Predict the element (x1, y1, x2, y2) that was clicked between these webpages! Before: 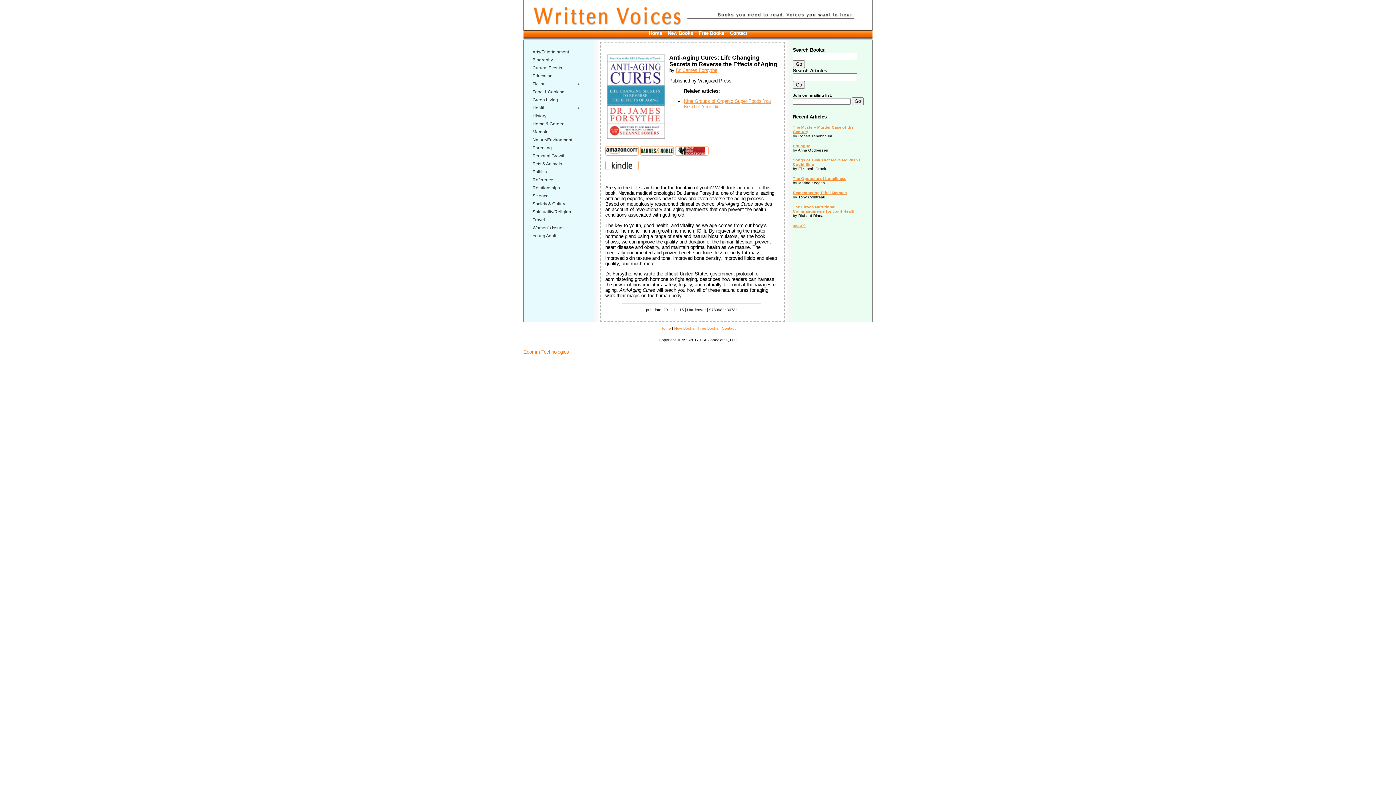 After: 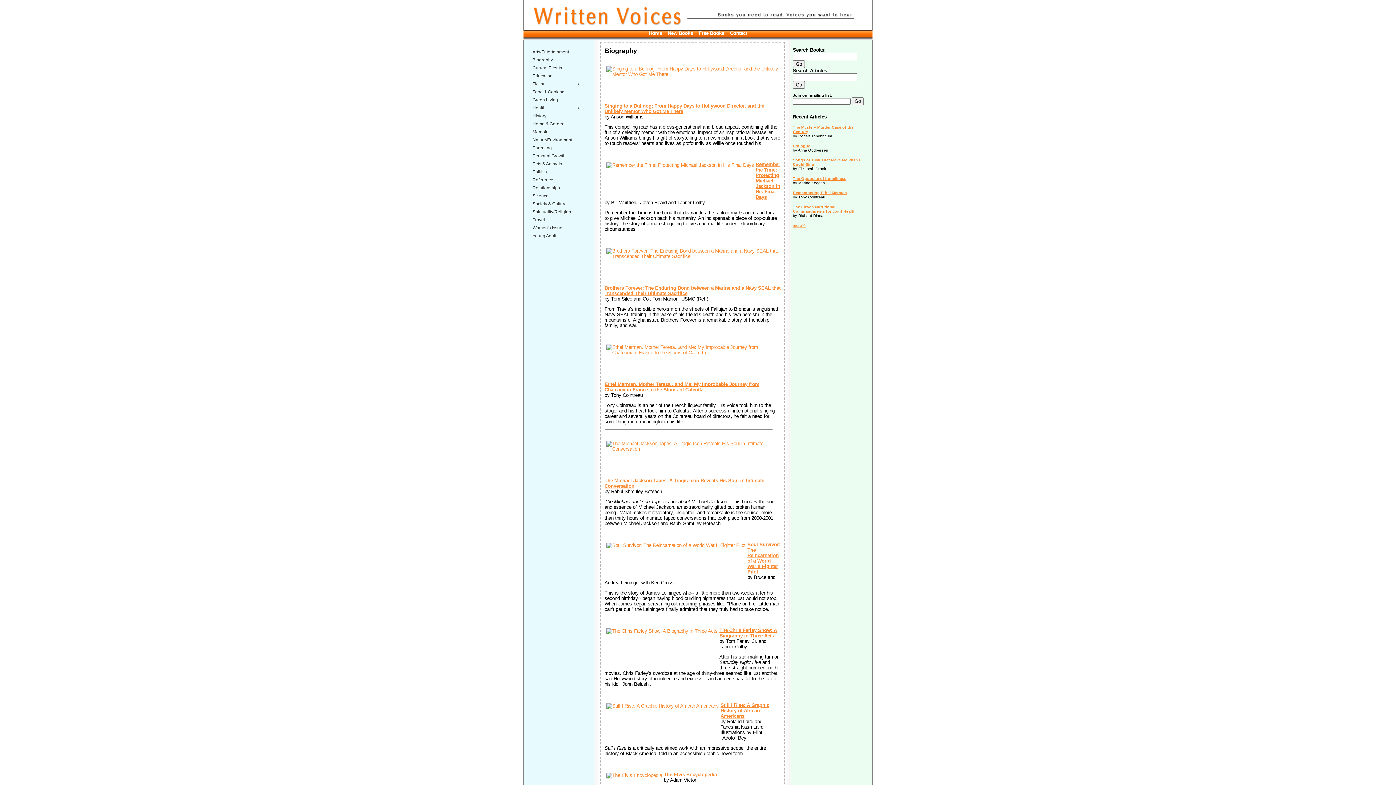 Action: label: Biography bbox: (529, 55, 581, 64)